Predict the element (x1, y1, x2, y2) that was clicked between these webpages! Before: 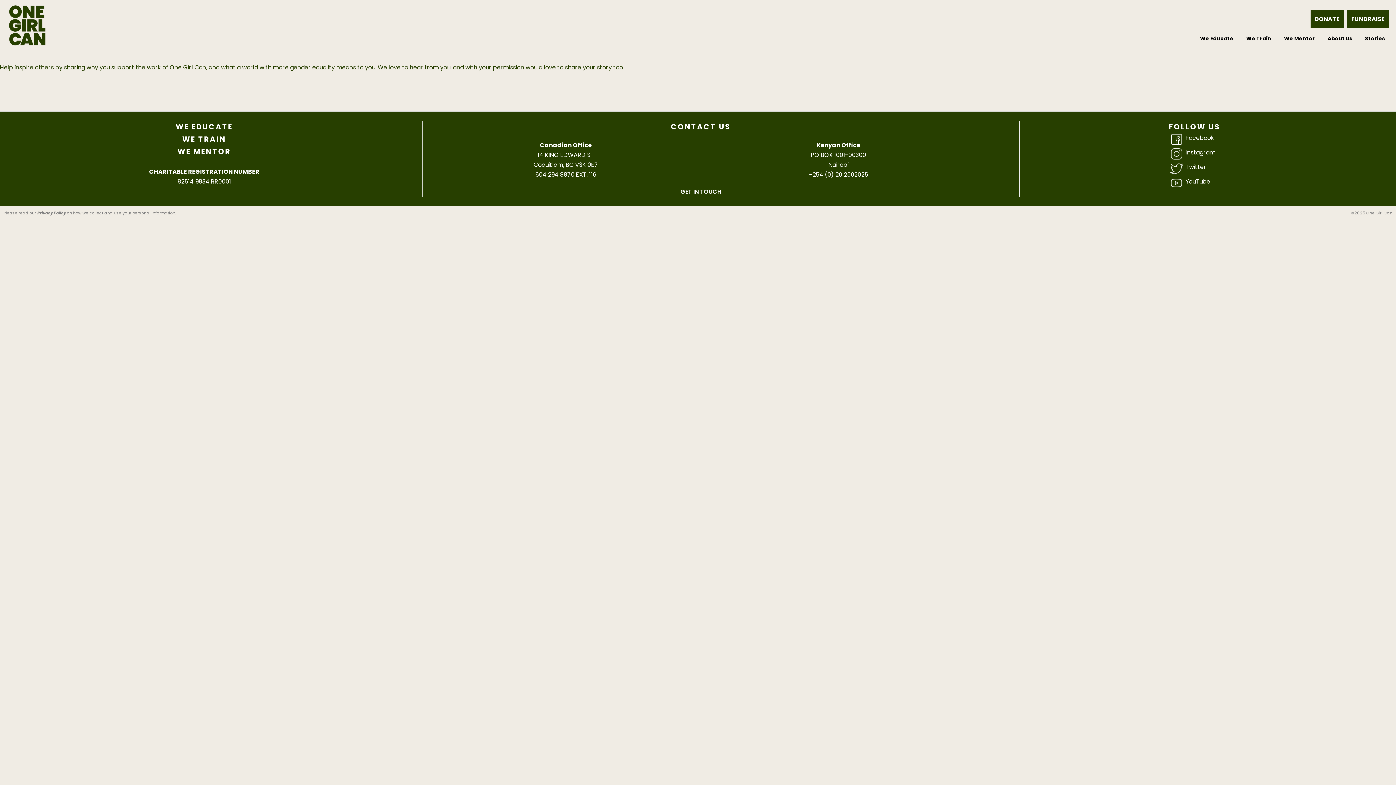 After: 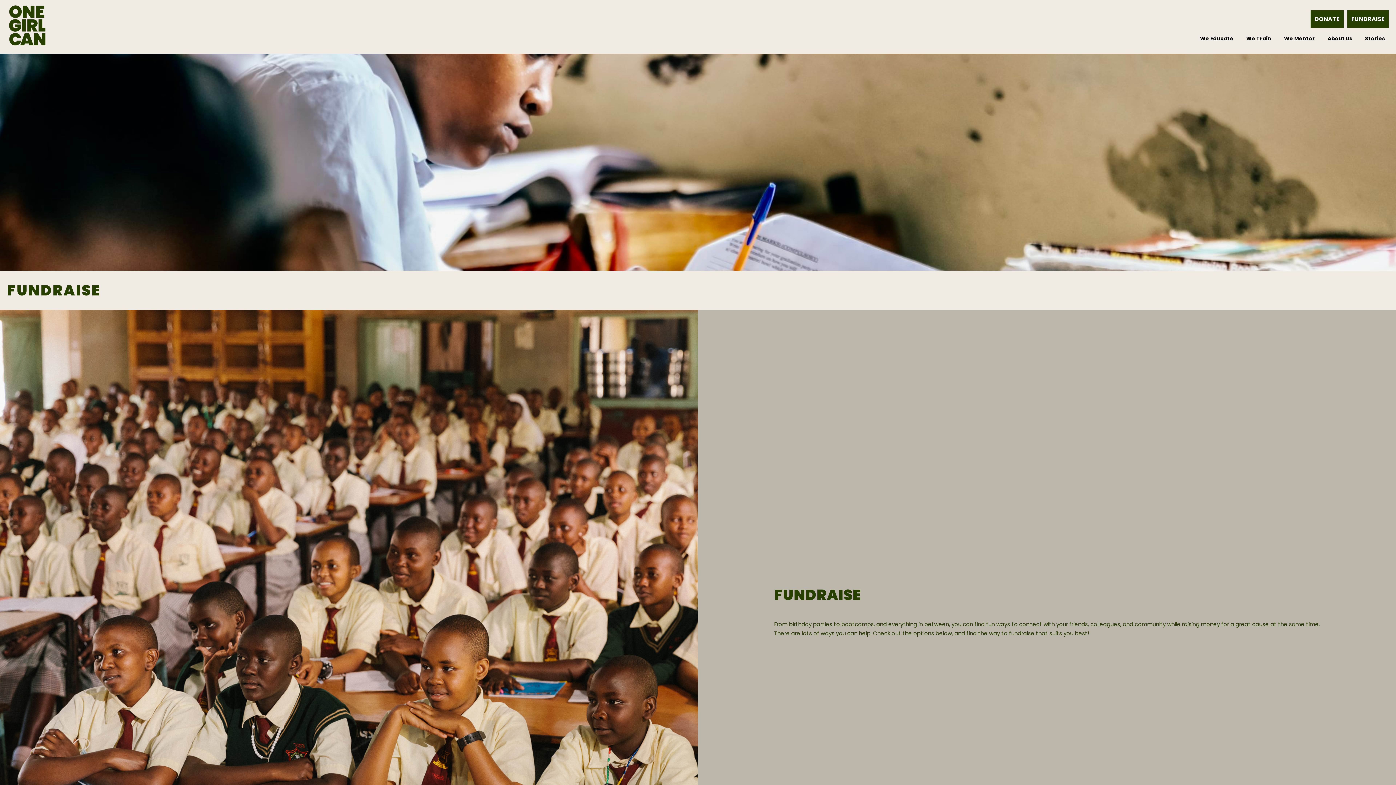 Action: bbox: (1347, 10, 1389, 28) label: FUNDRAISE